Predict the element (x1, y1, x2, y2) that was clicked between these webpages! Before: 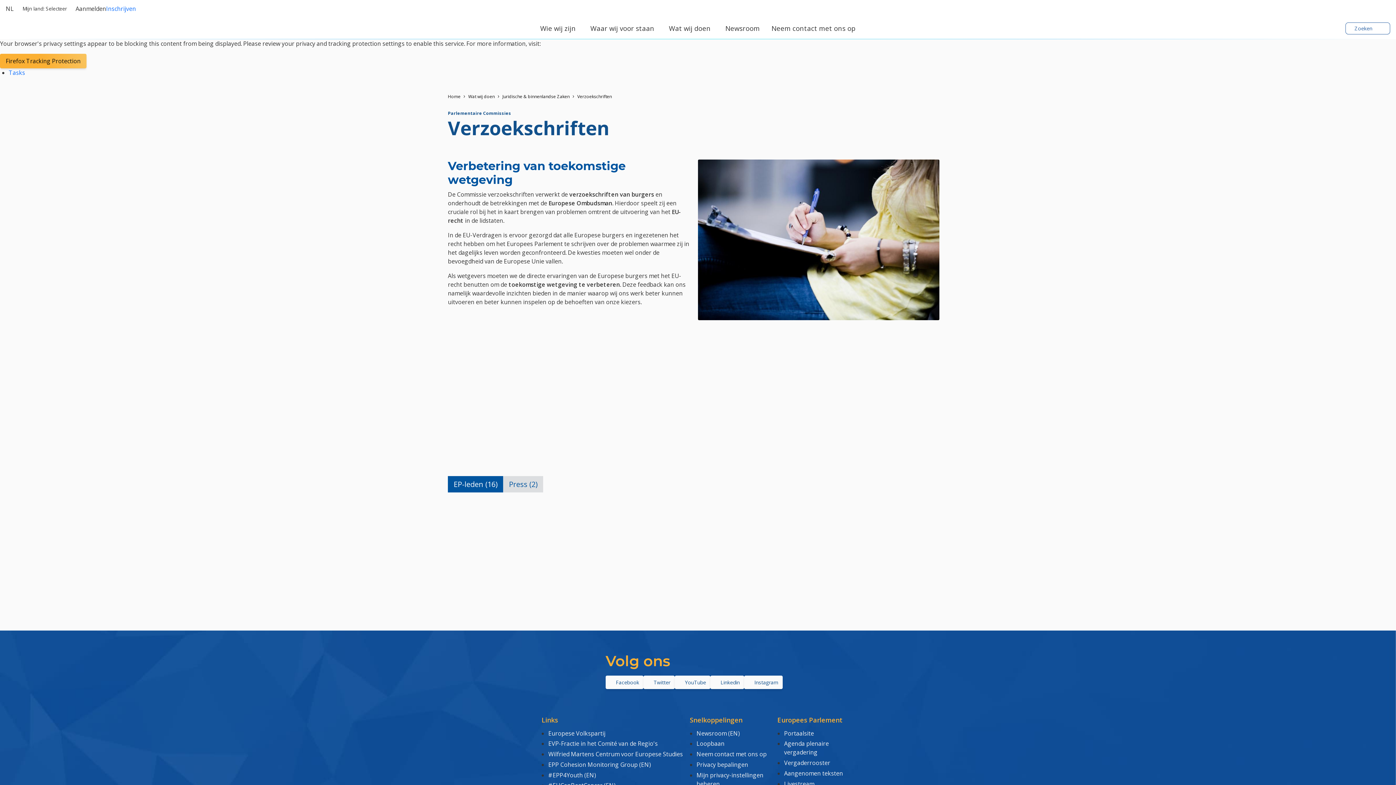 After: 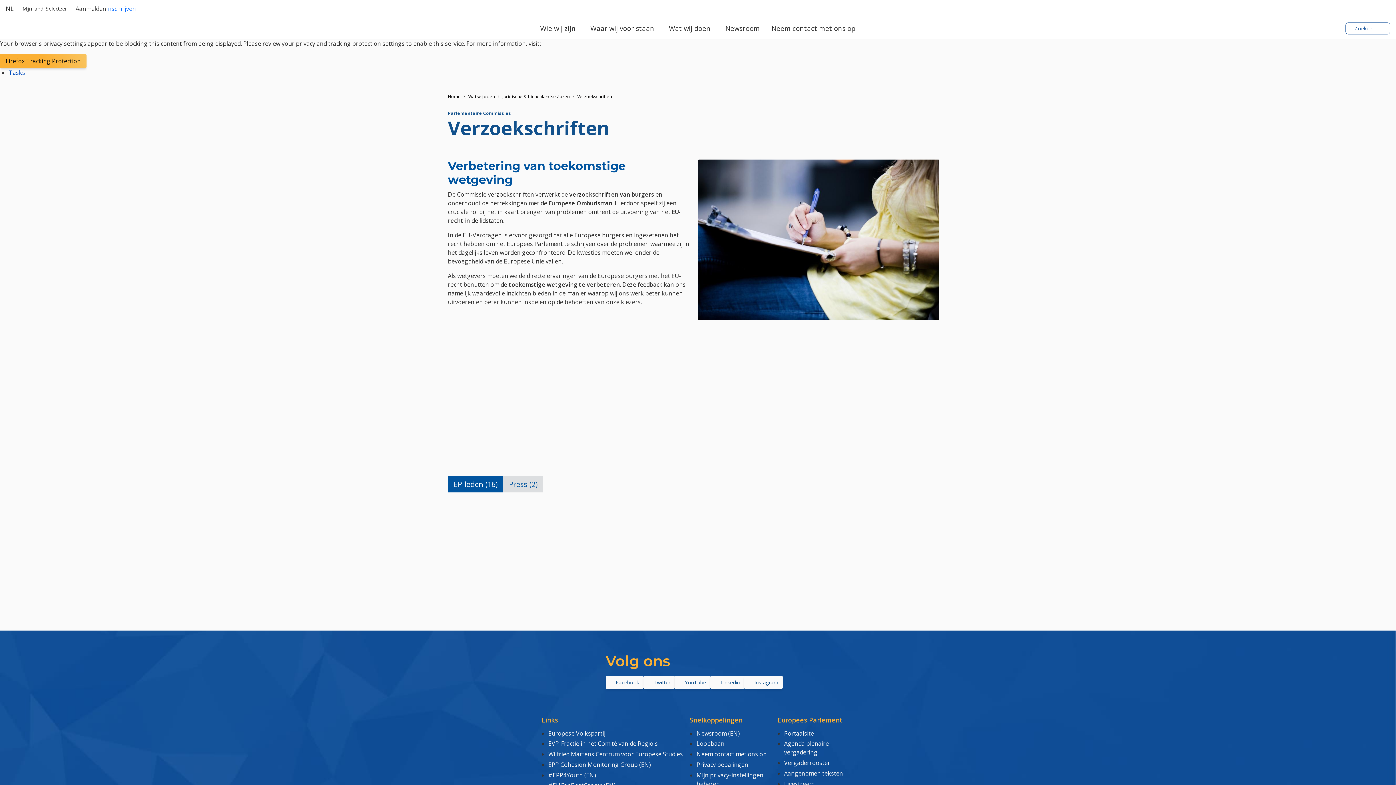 Action: label: Tasks bbox: (8, 68, 25, 76)